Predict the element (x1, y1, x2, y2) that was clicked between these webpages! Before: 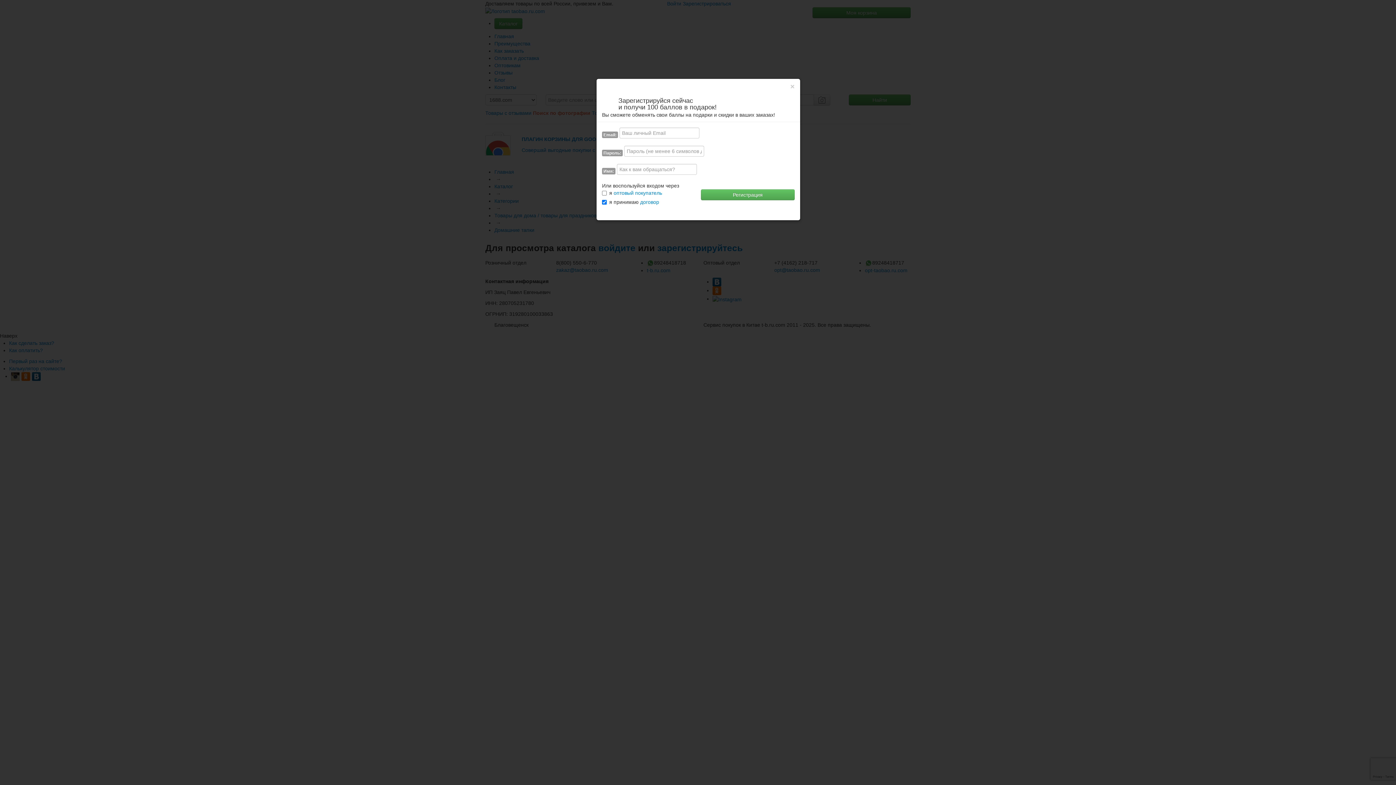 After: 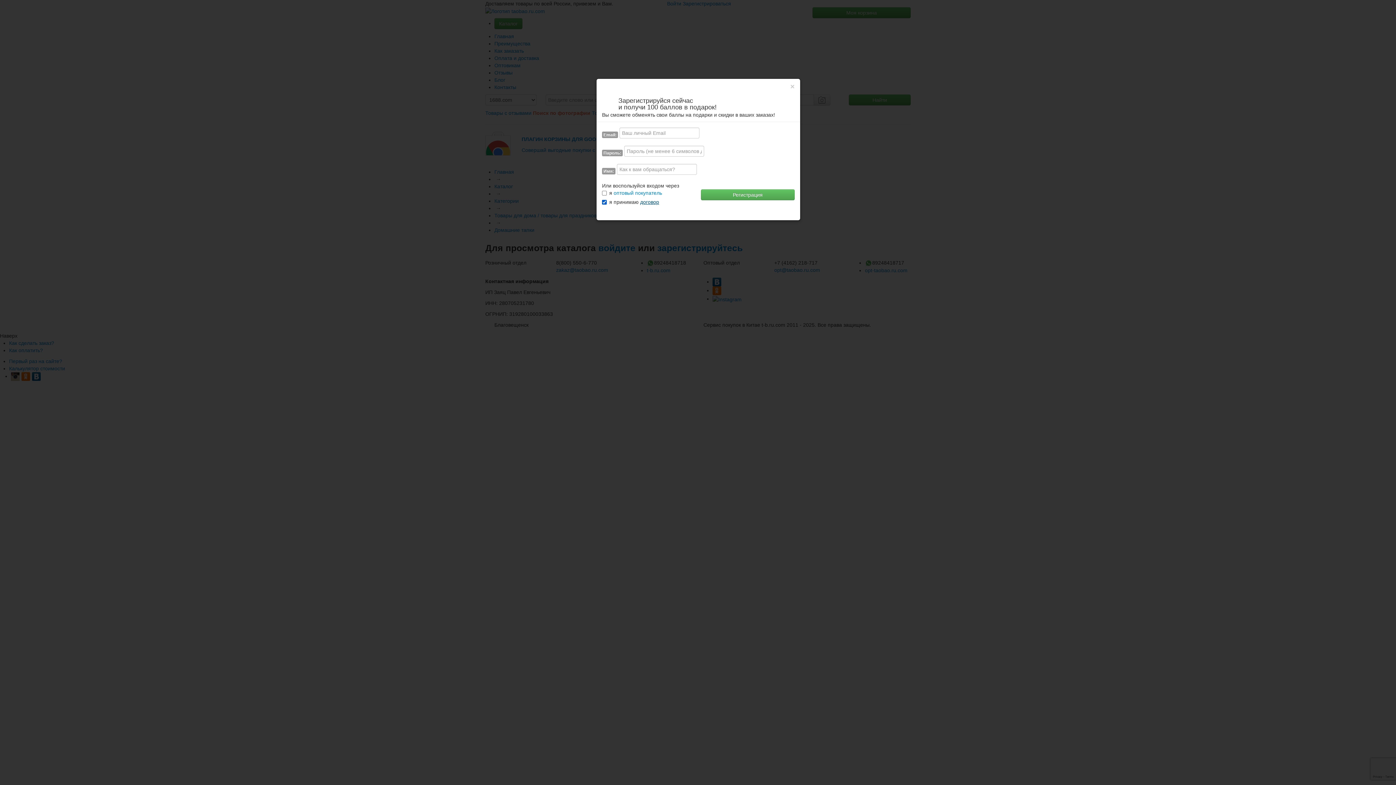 Action: label: договор bbox: (640, 199, 659, 205)